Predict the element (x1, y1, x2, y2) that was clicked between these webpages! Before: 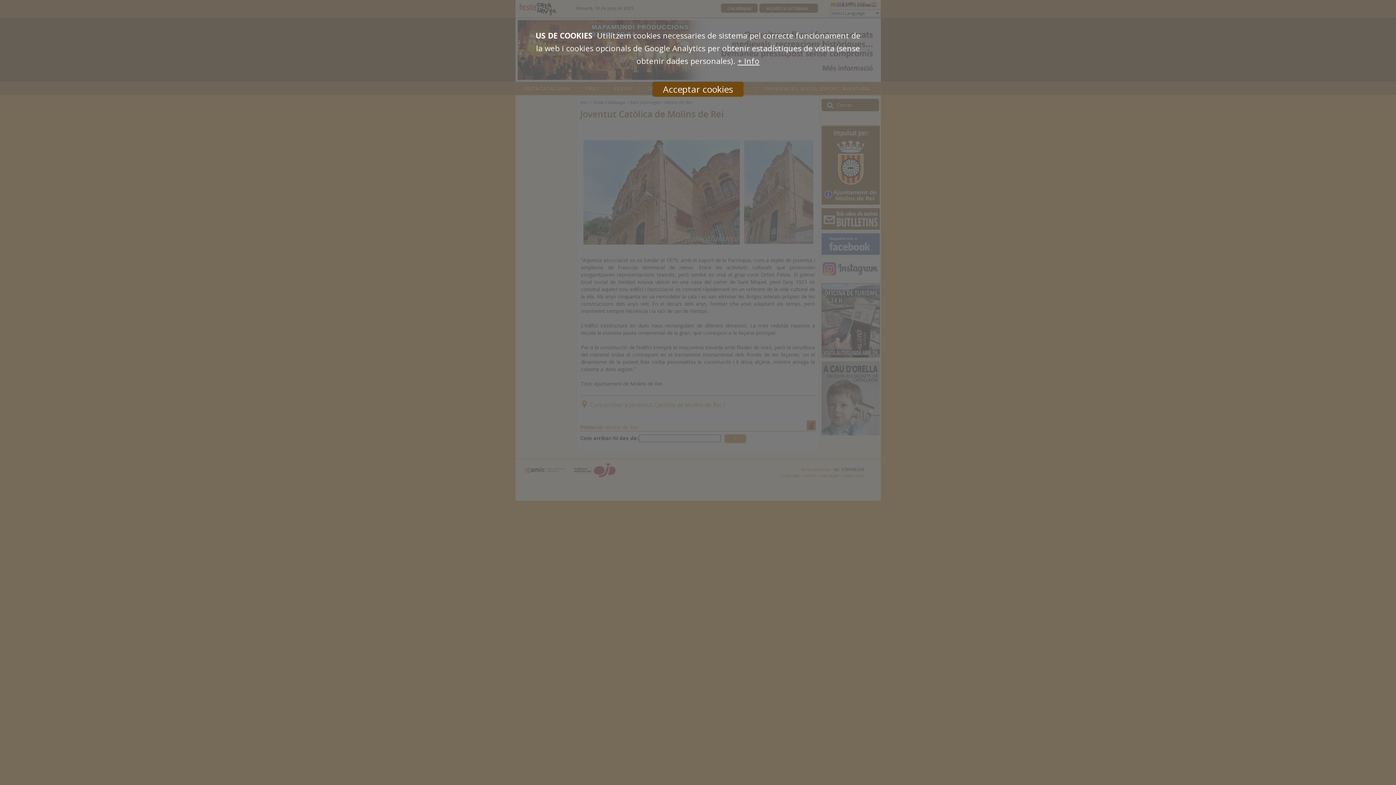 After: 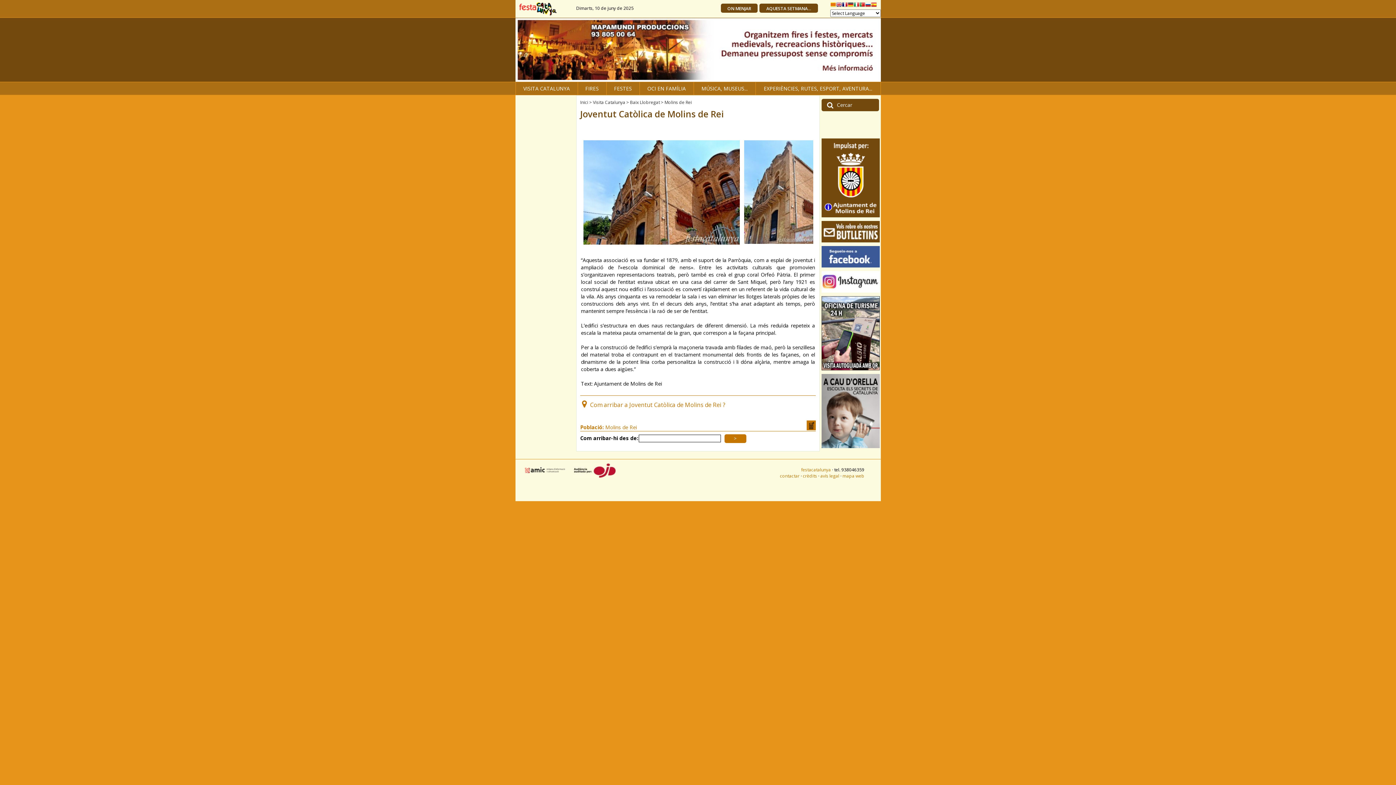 Action: label: Acceptar cookies bbox: (652, 81, 743, 96)